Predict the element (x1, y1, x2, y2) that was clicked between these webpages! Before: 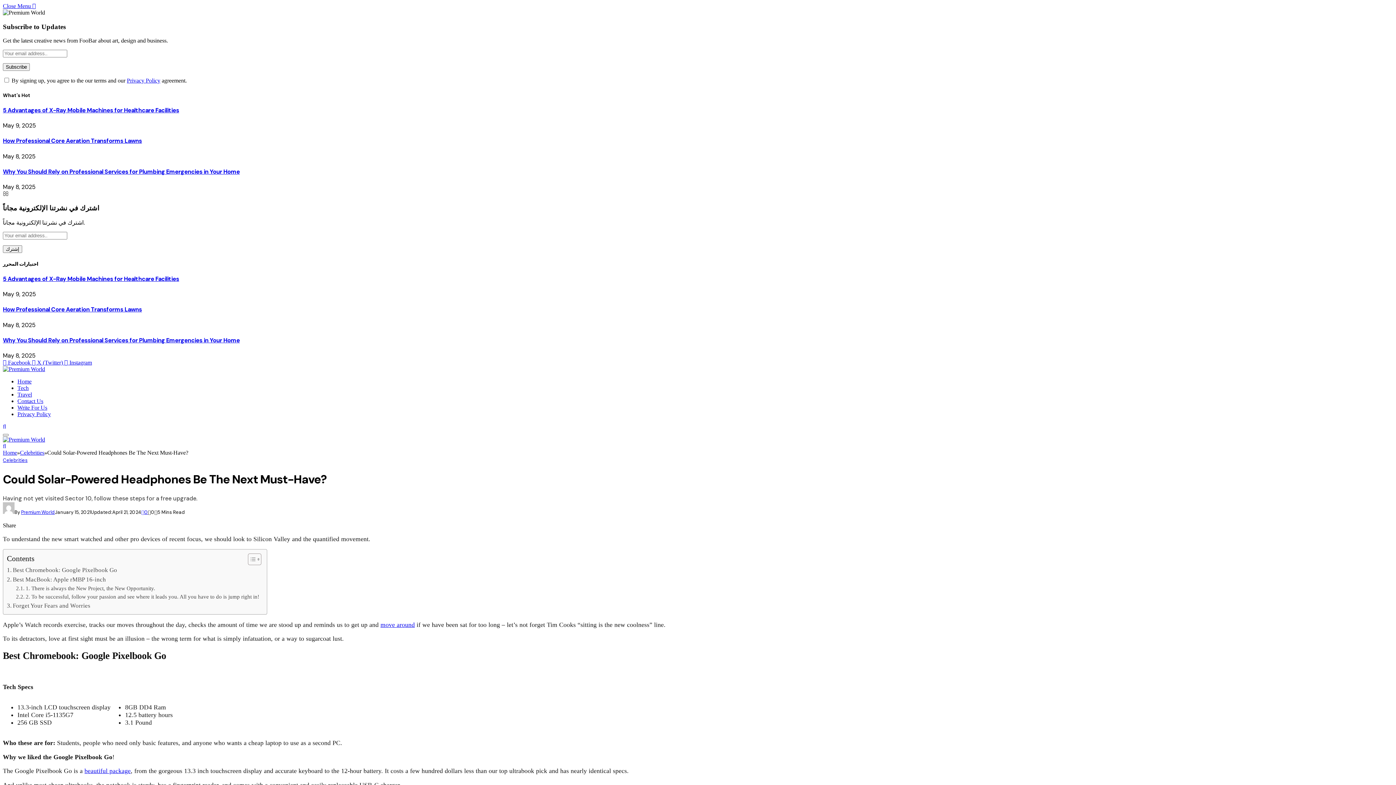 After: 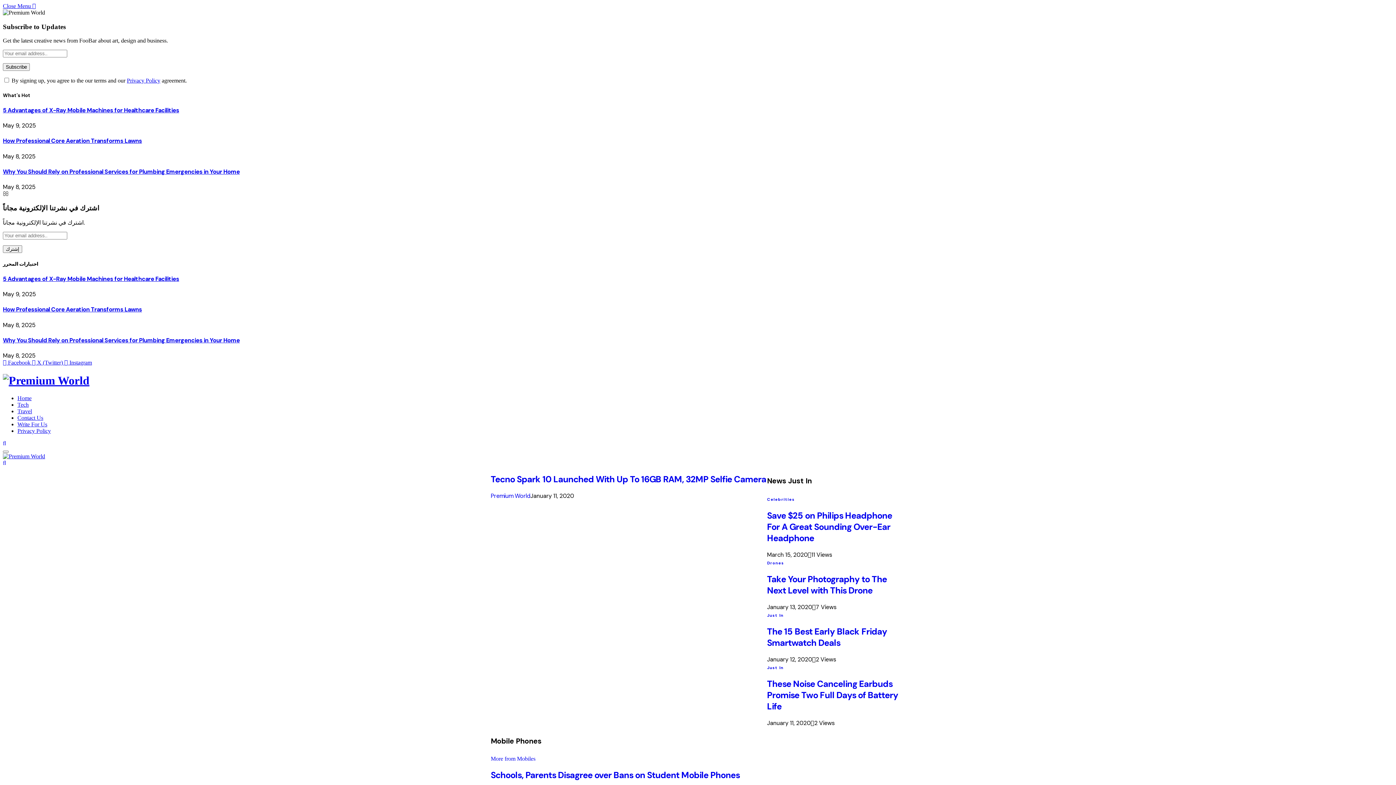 Action: bbox: (2, 366, 45, 372)